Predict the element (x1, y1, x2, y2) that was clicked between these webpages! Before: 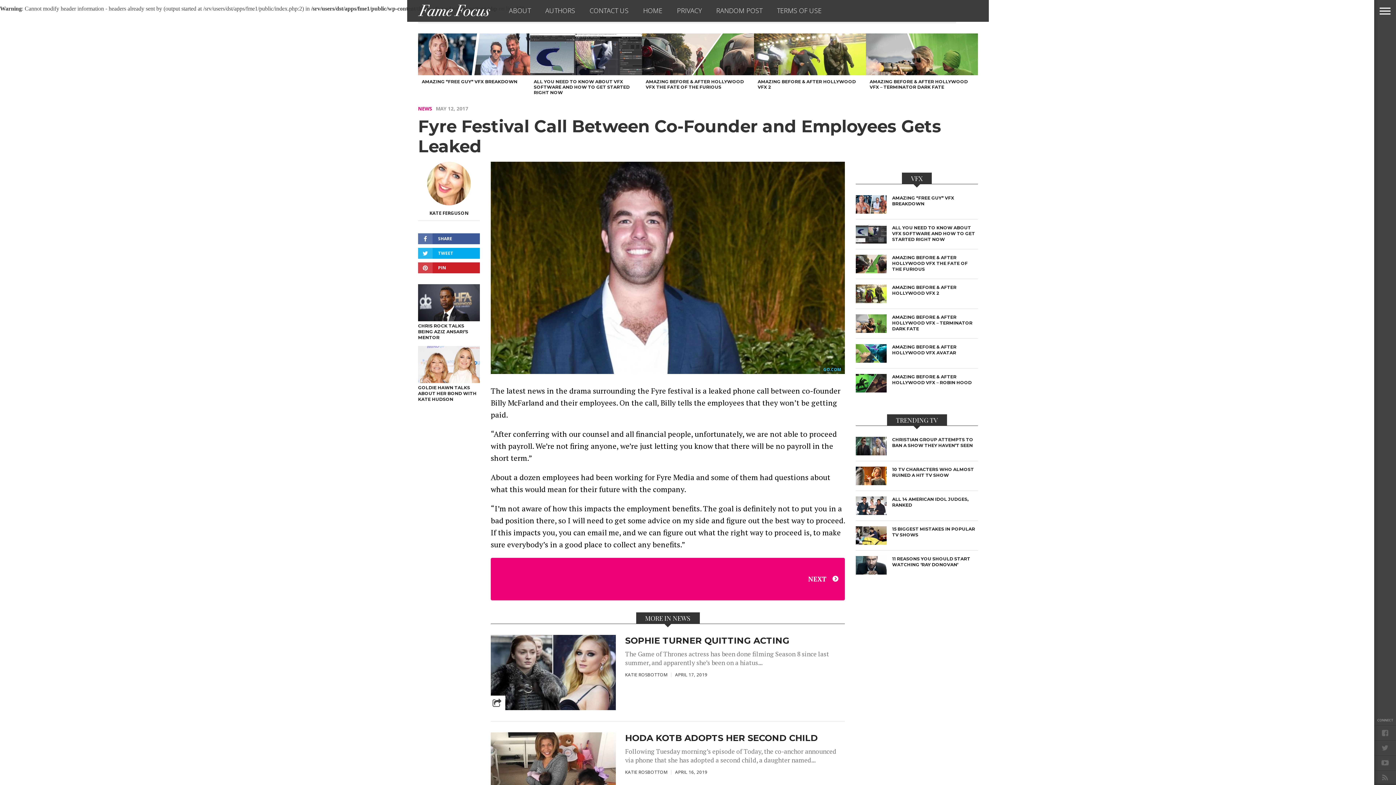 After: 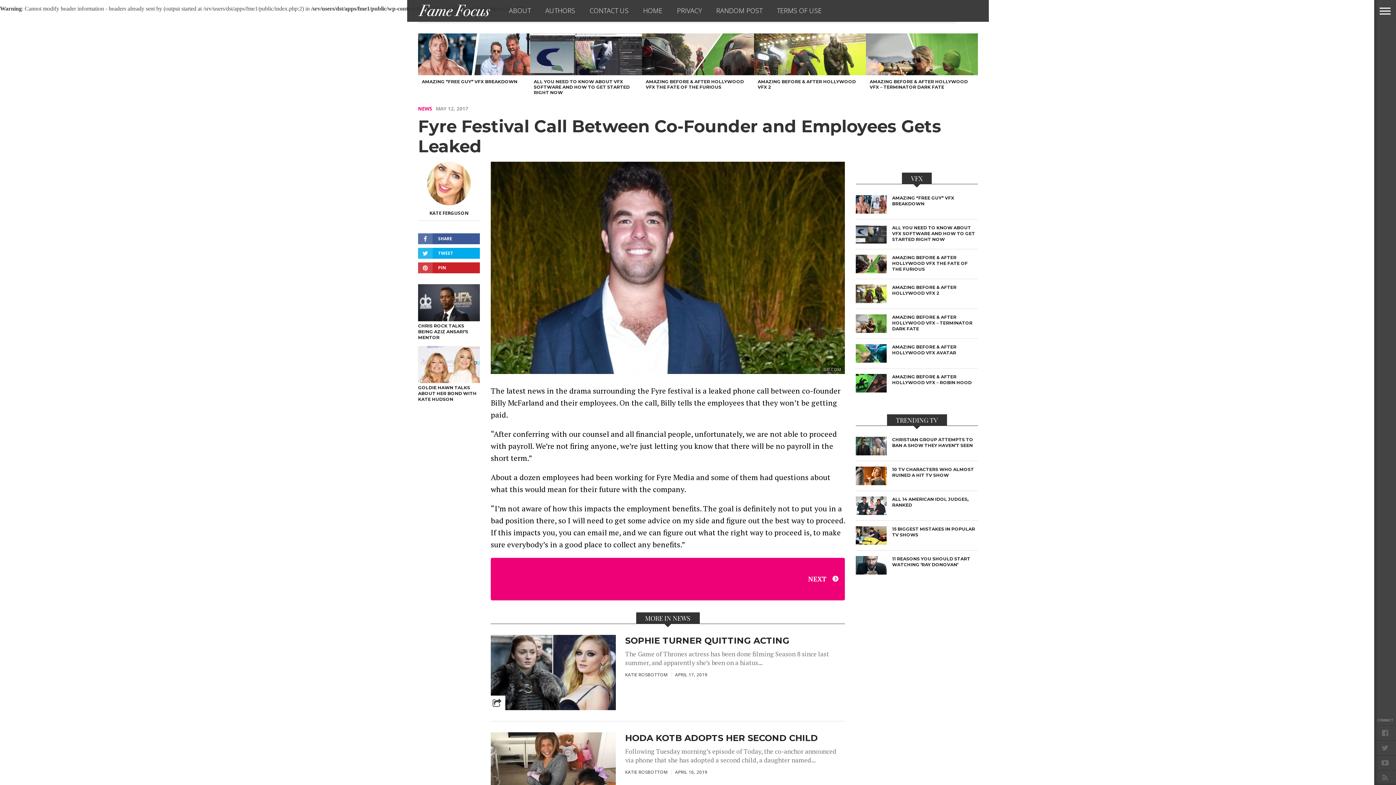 Action: label: GO.COM bbox: (823, 367, 841, 372)